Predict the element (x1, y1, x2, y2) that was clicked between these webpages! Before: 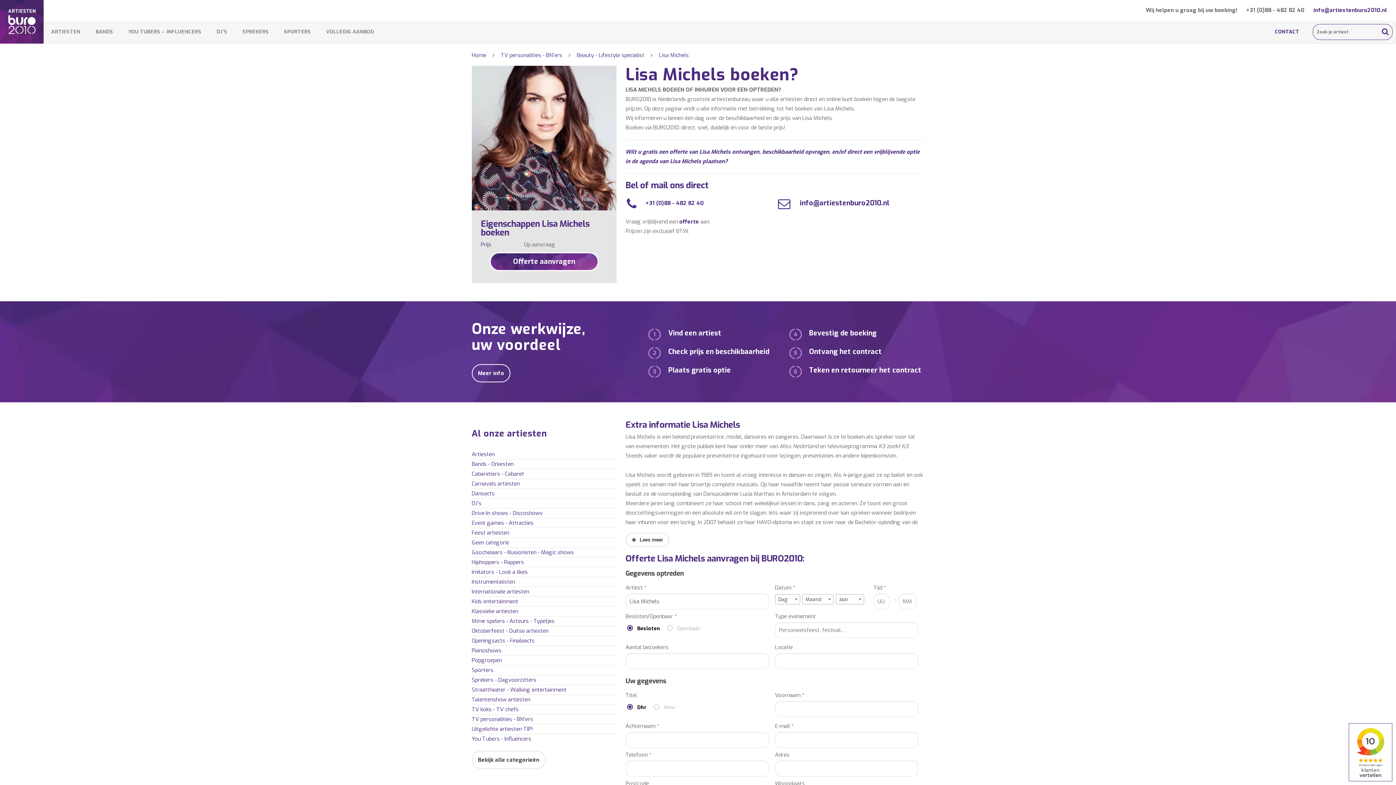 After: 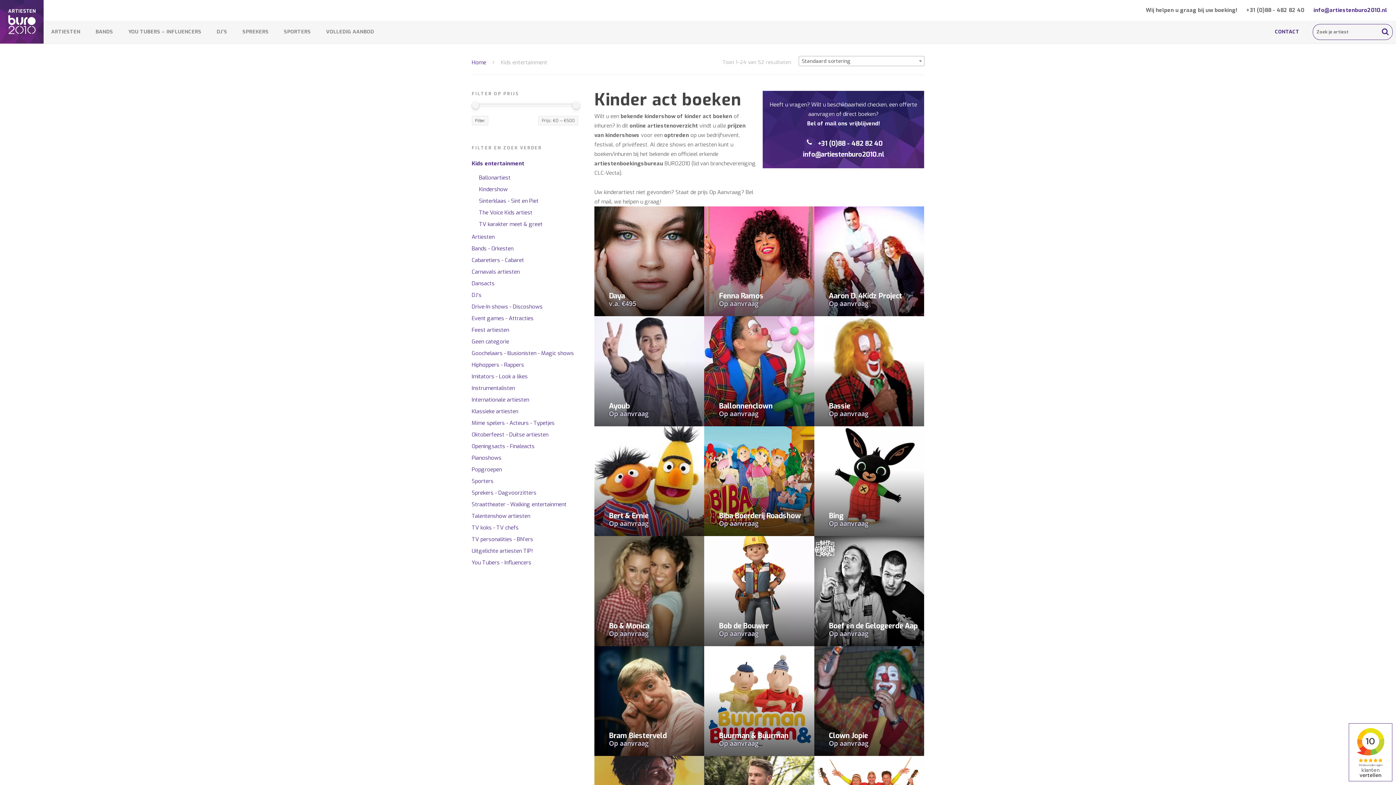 Action: label: Kids entertainment bbox: (471, 598, 518, 605)